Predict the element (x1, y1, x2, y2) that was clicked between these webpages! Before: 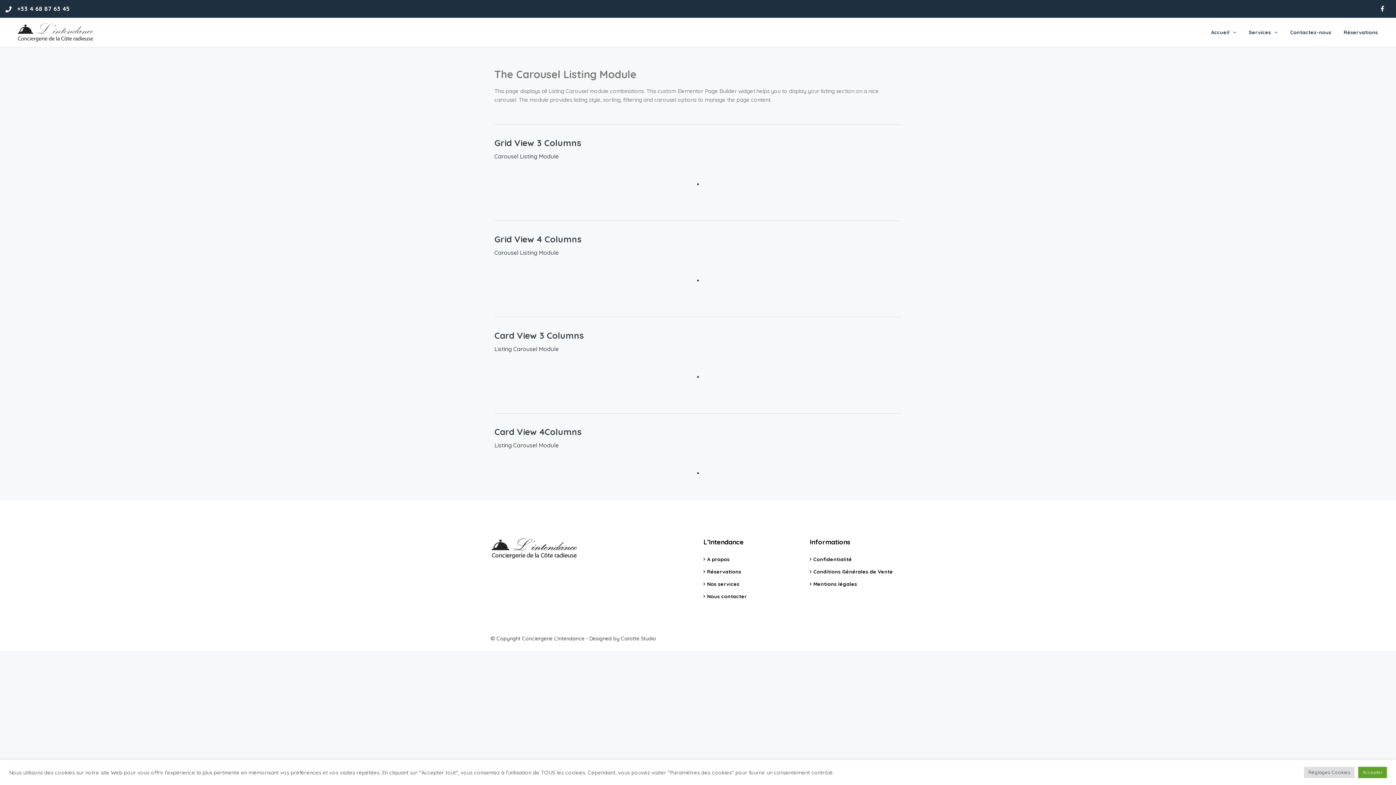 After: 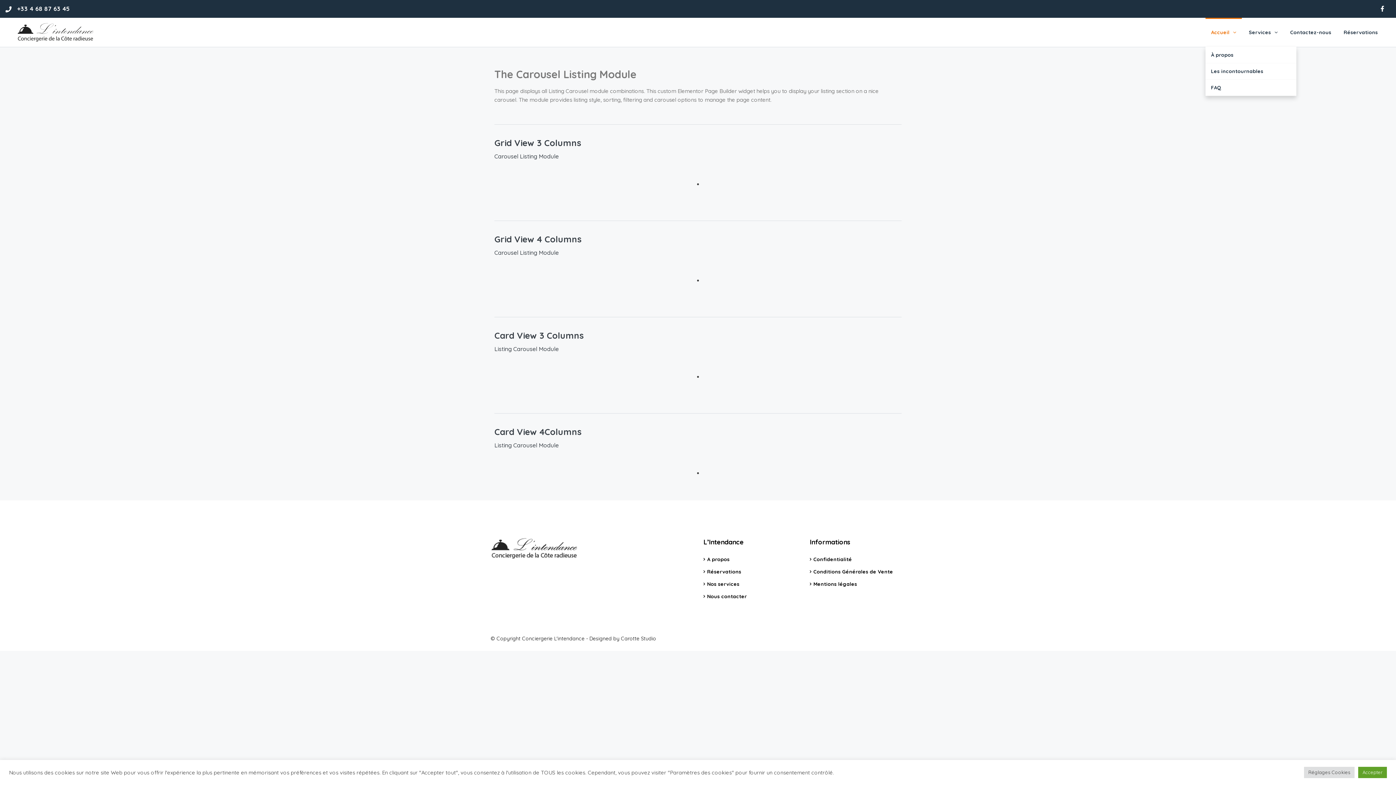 Action: label: Accueil bbox: (1205, 17, 1242, 46)